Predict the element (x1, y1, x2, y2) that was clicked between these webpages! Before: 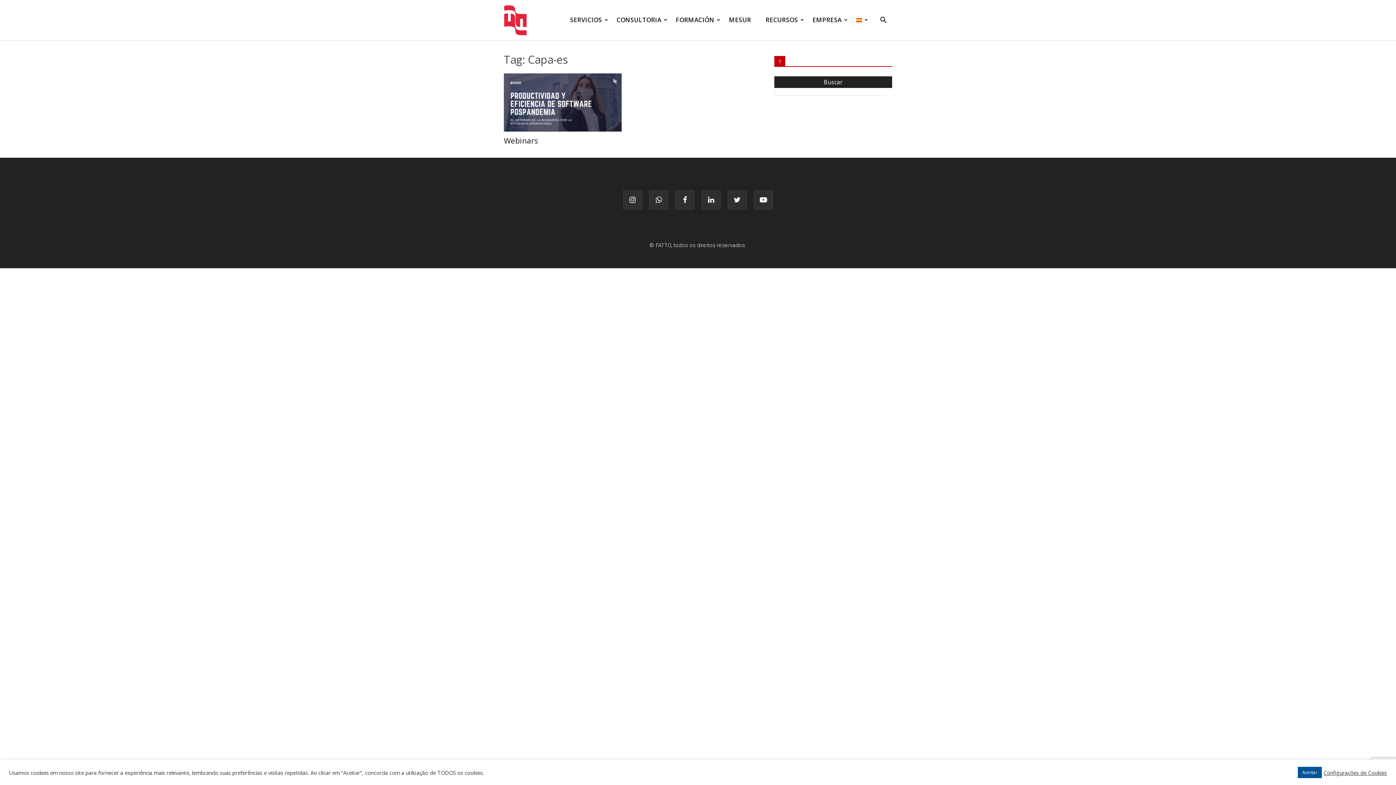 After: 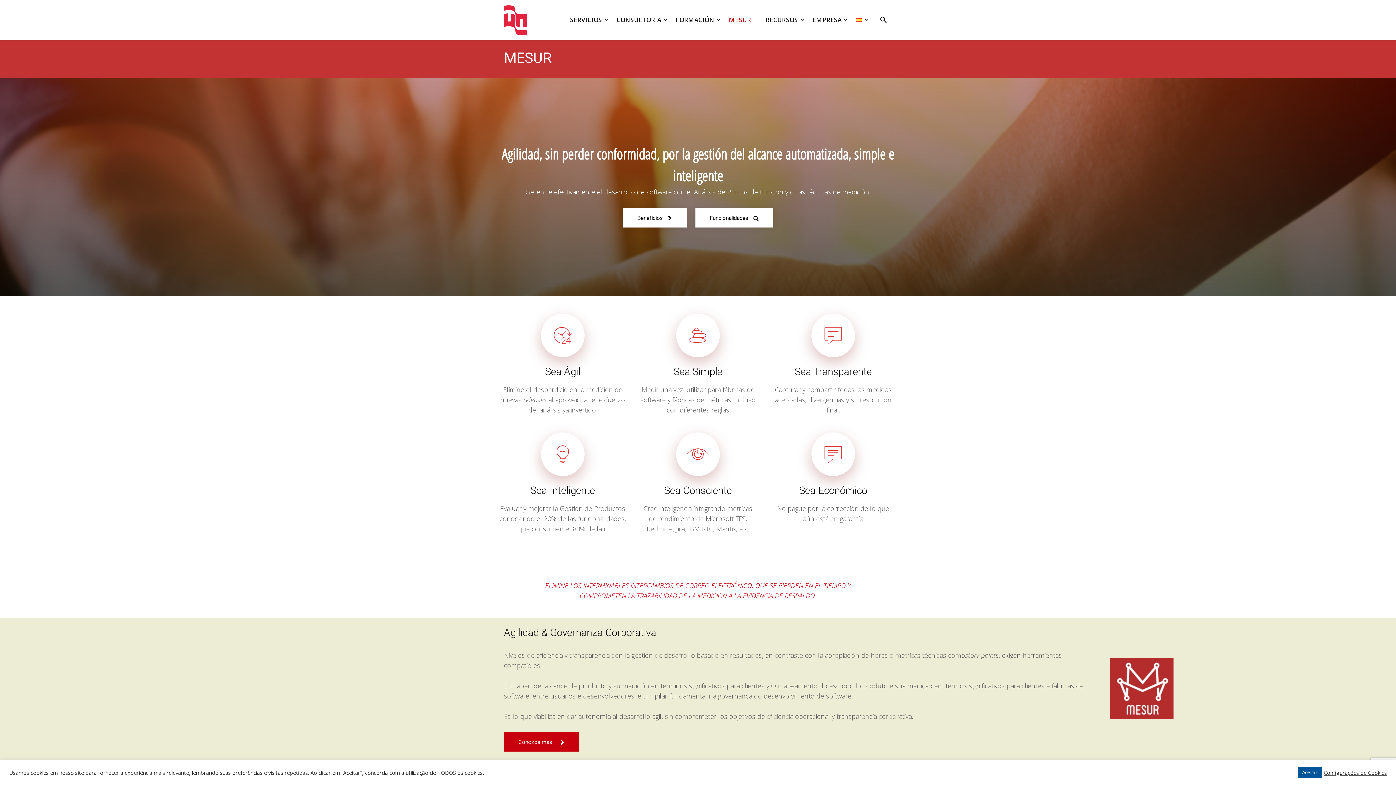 Action: bbox: (721, 0, 758, 40) label: MESUR